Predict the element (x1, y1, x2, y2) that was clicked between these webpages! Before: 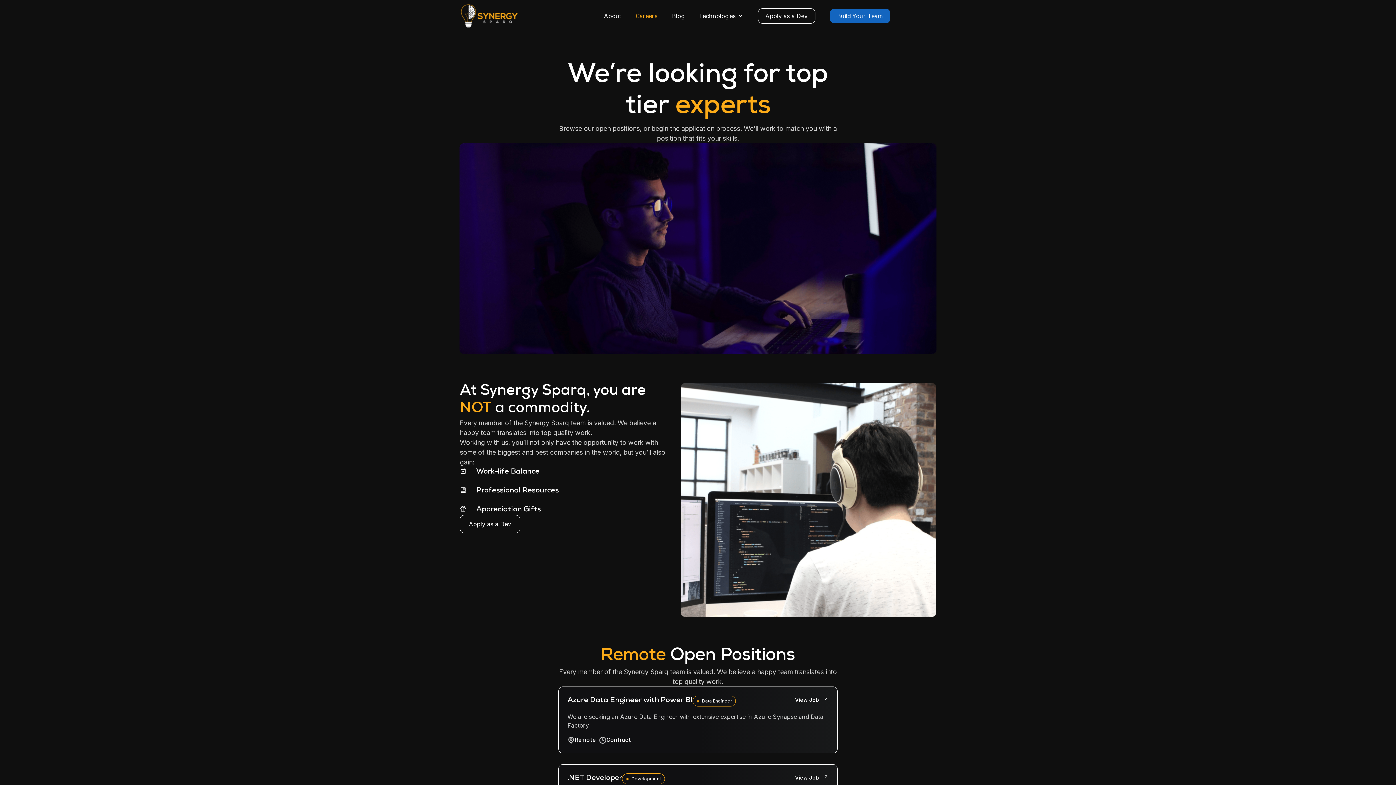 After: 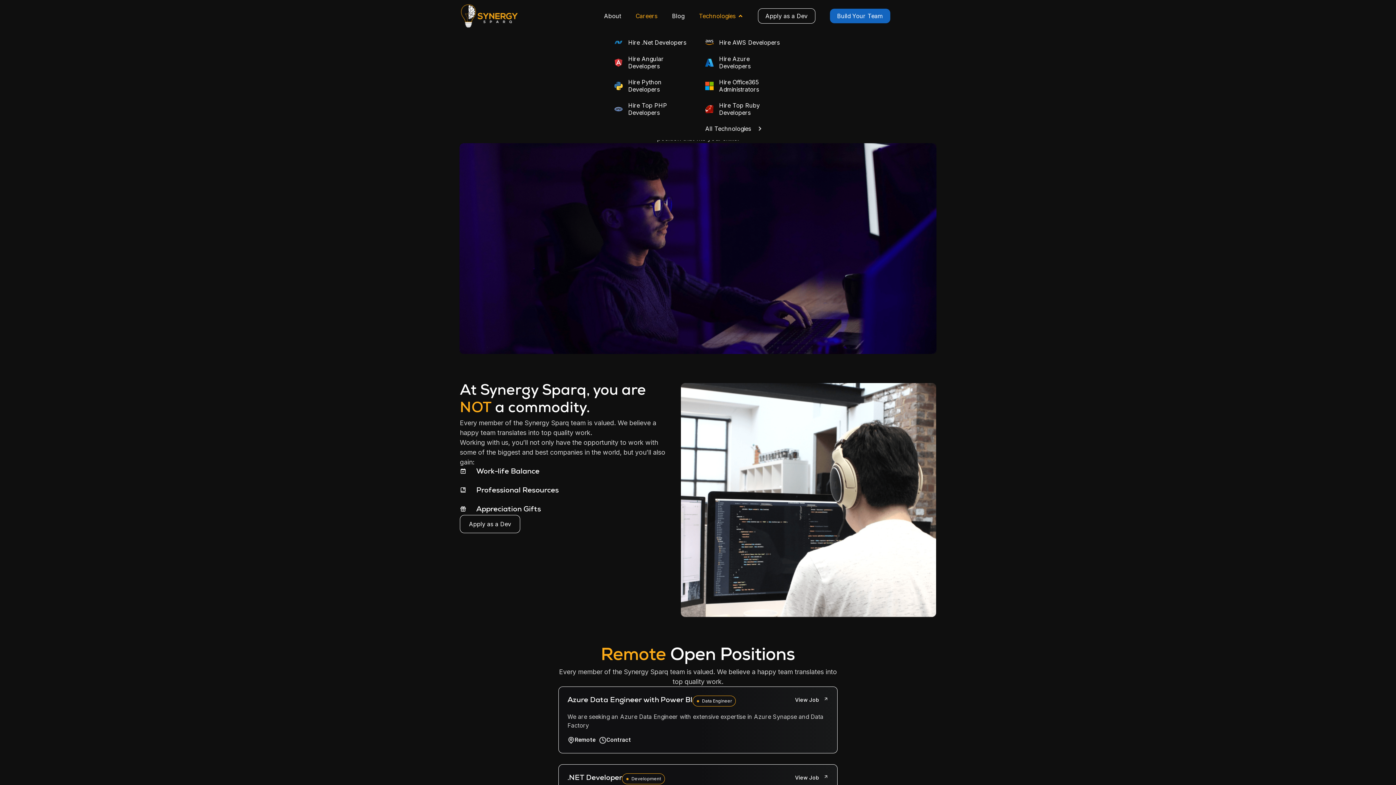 Action: label: Open Technologies bbox: (737, 11, 743, 20)